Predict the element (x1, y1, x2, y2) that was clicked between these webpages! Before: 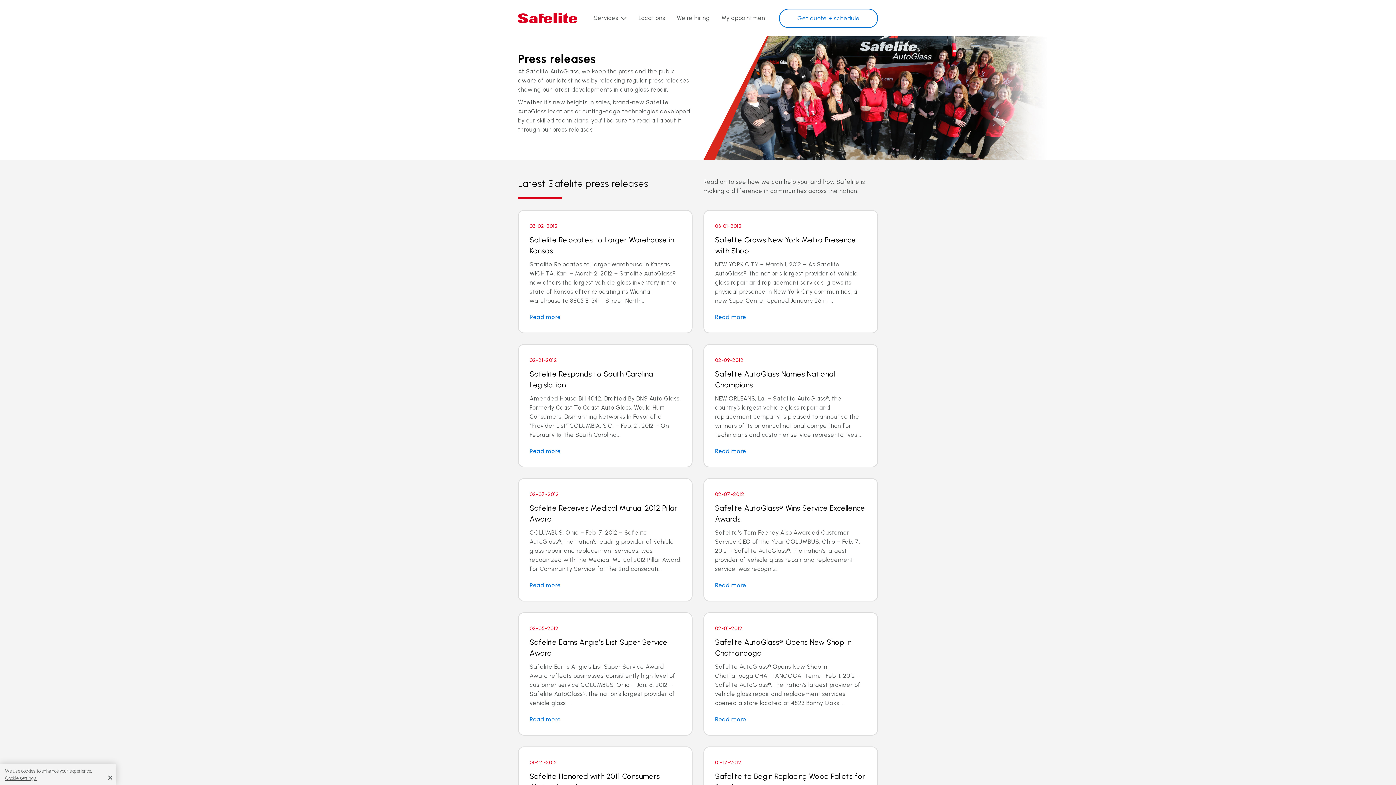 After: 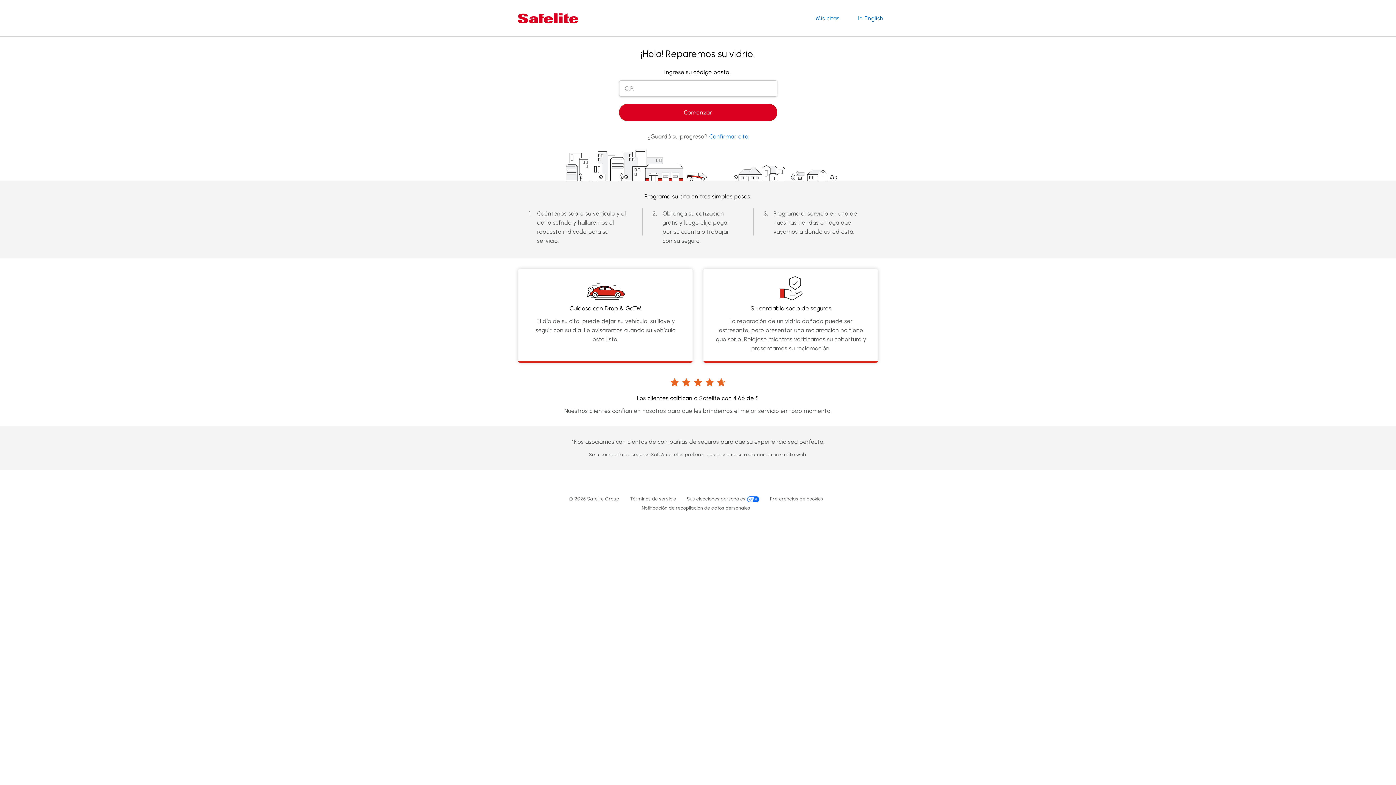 Action: bbox: (779, 8, 878, 28) label: Get quote + schedule